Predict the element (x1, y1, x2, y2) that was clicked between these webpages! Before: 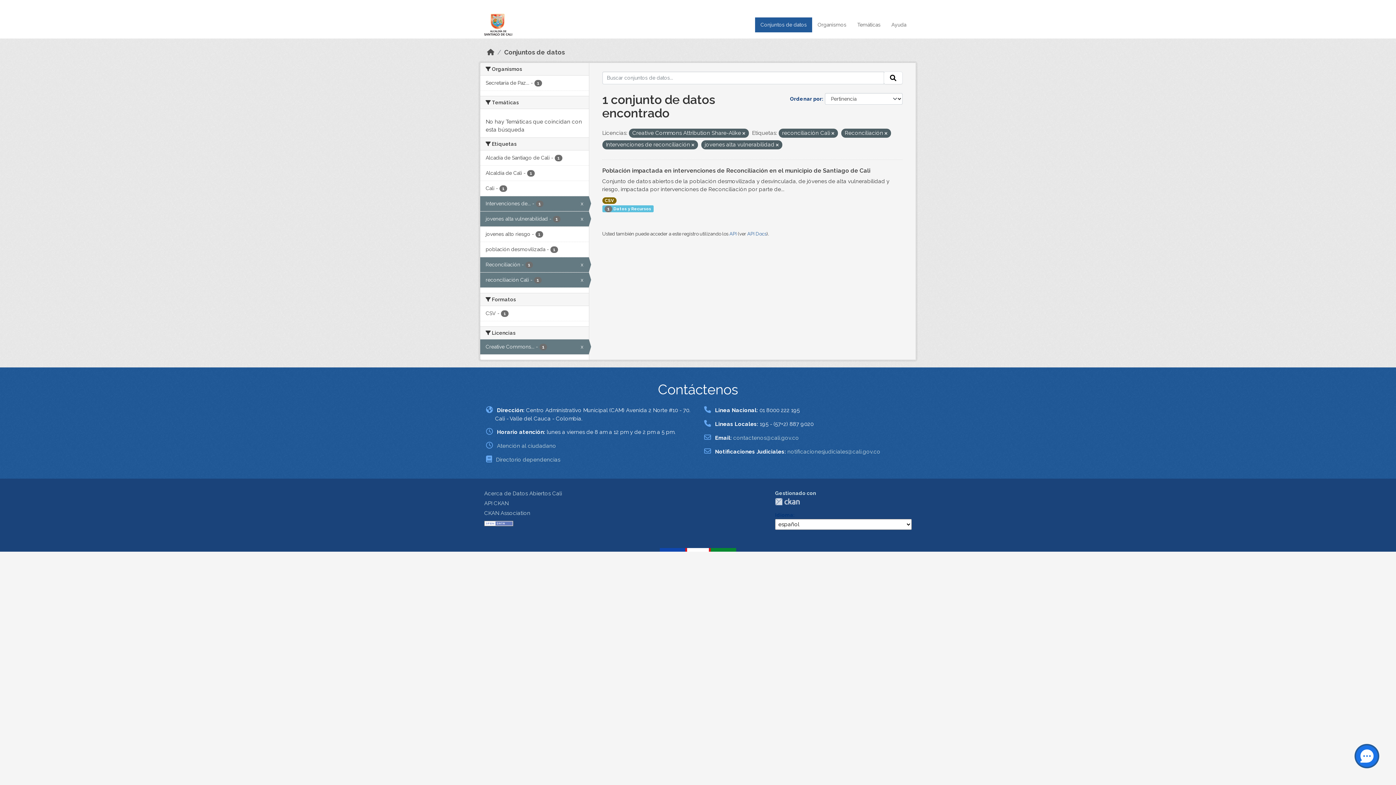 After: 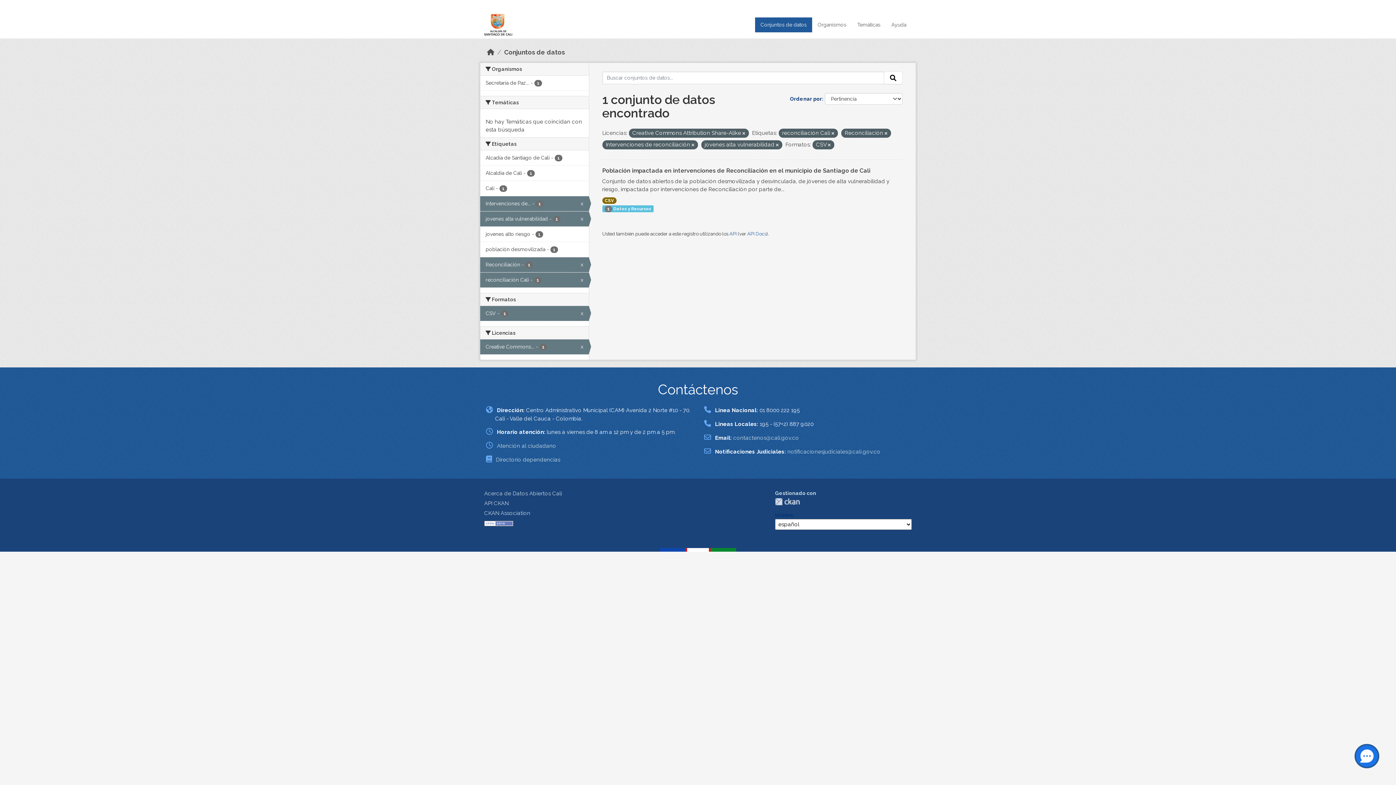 Action: bbox: (480, 306, 588, 321) label: CSV - 1